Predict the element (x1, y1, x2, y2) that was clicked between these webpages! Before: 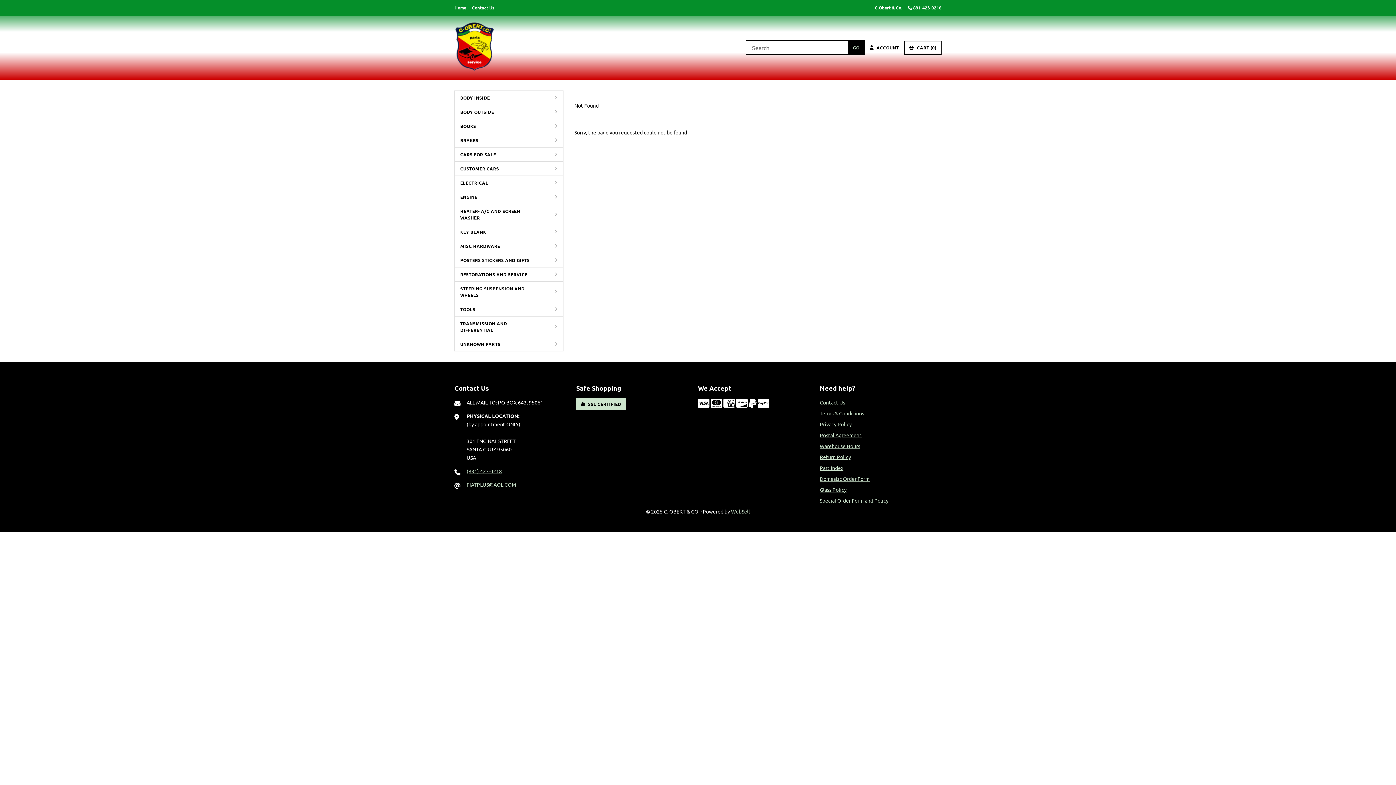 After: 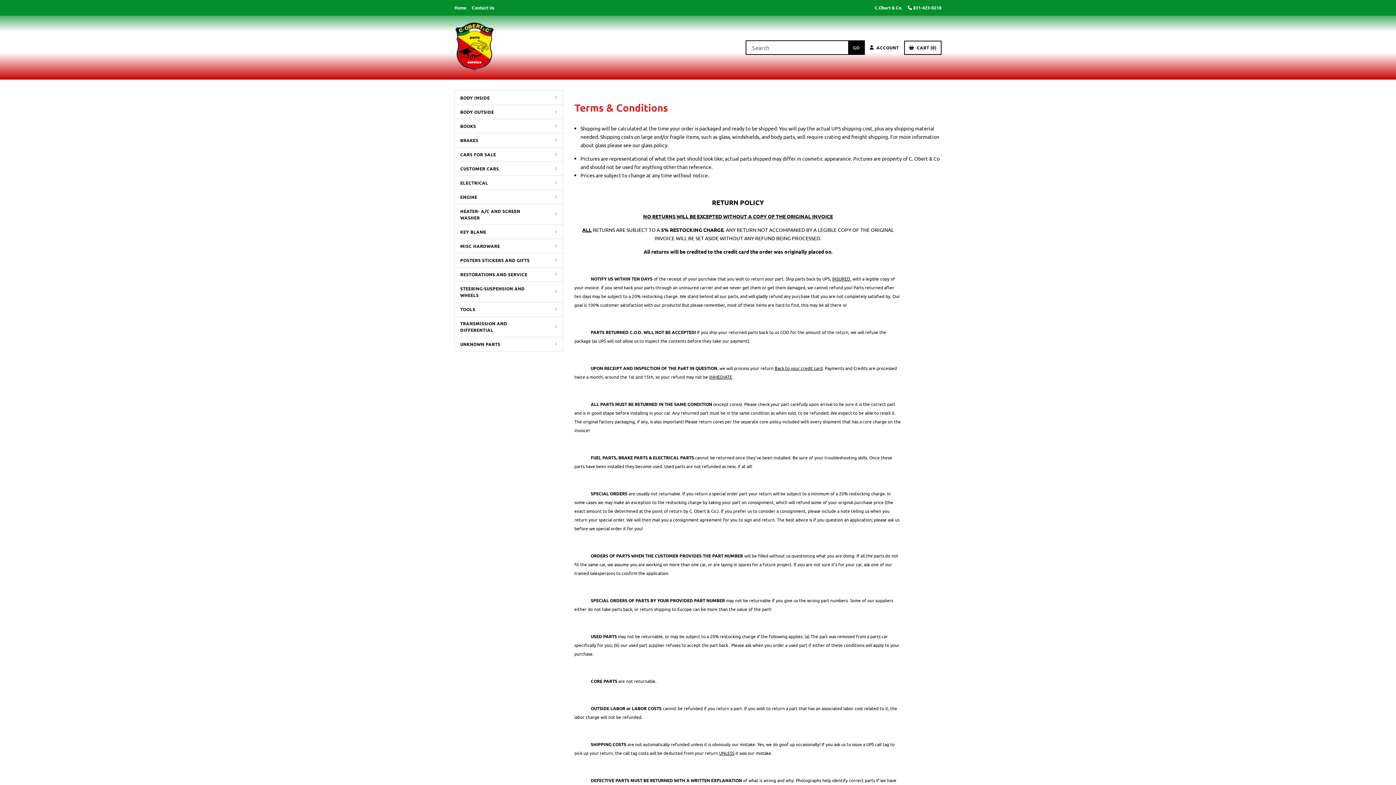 Action: label: Terms & Conditions bbox: (820, 410, 864, 416)